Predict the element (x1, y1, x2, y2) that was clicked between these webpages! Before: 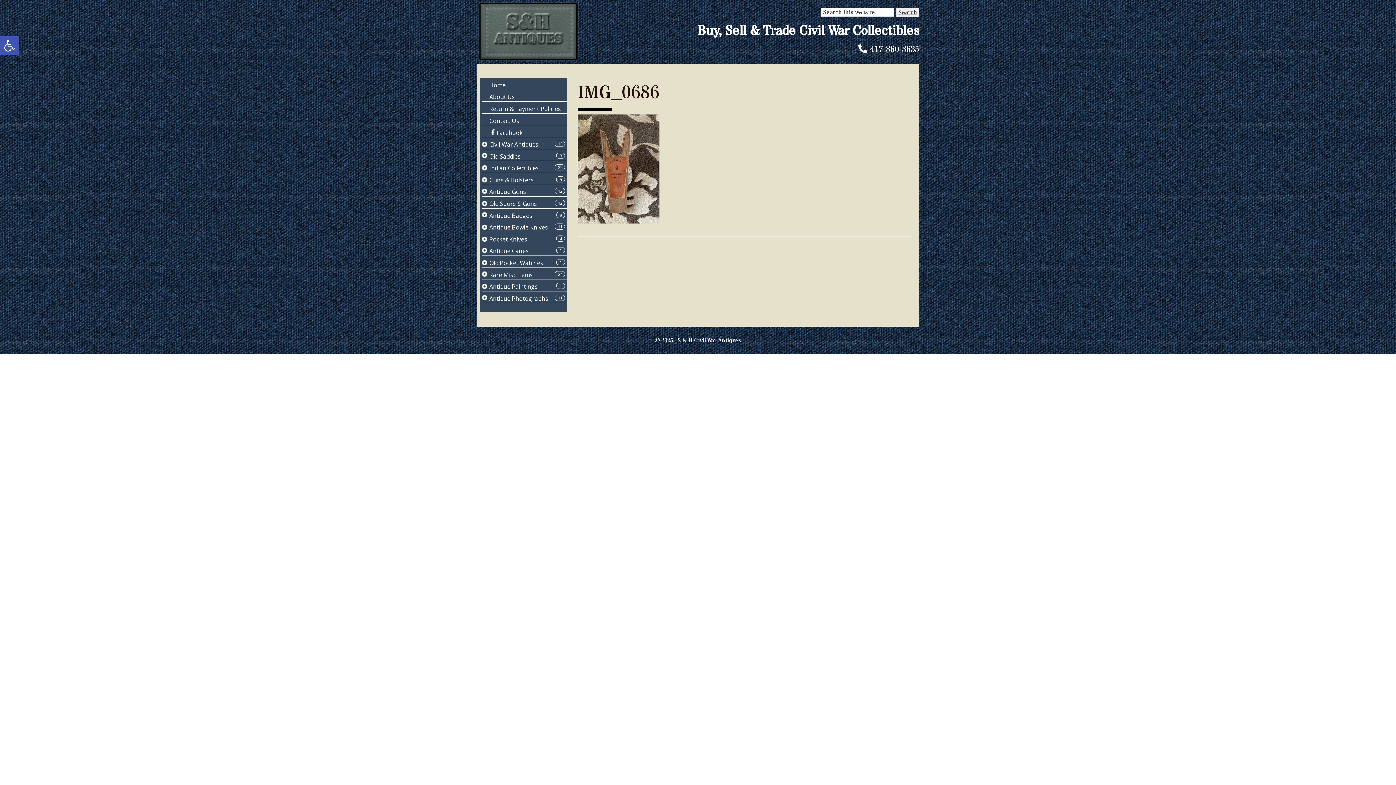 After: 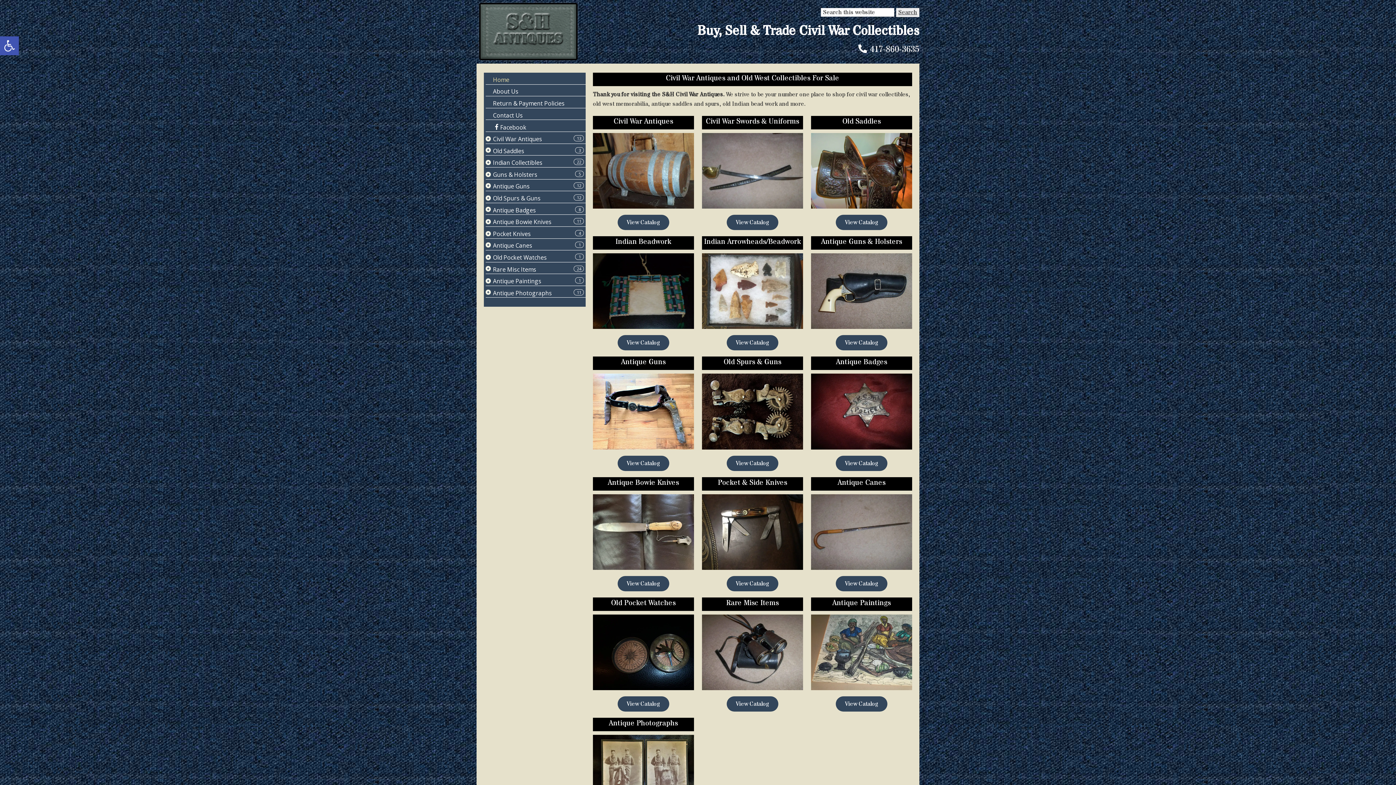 Action: bbox: (489, 81, 566, 88) label: Home